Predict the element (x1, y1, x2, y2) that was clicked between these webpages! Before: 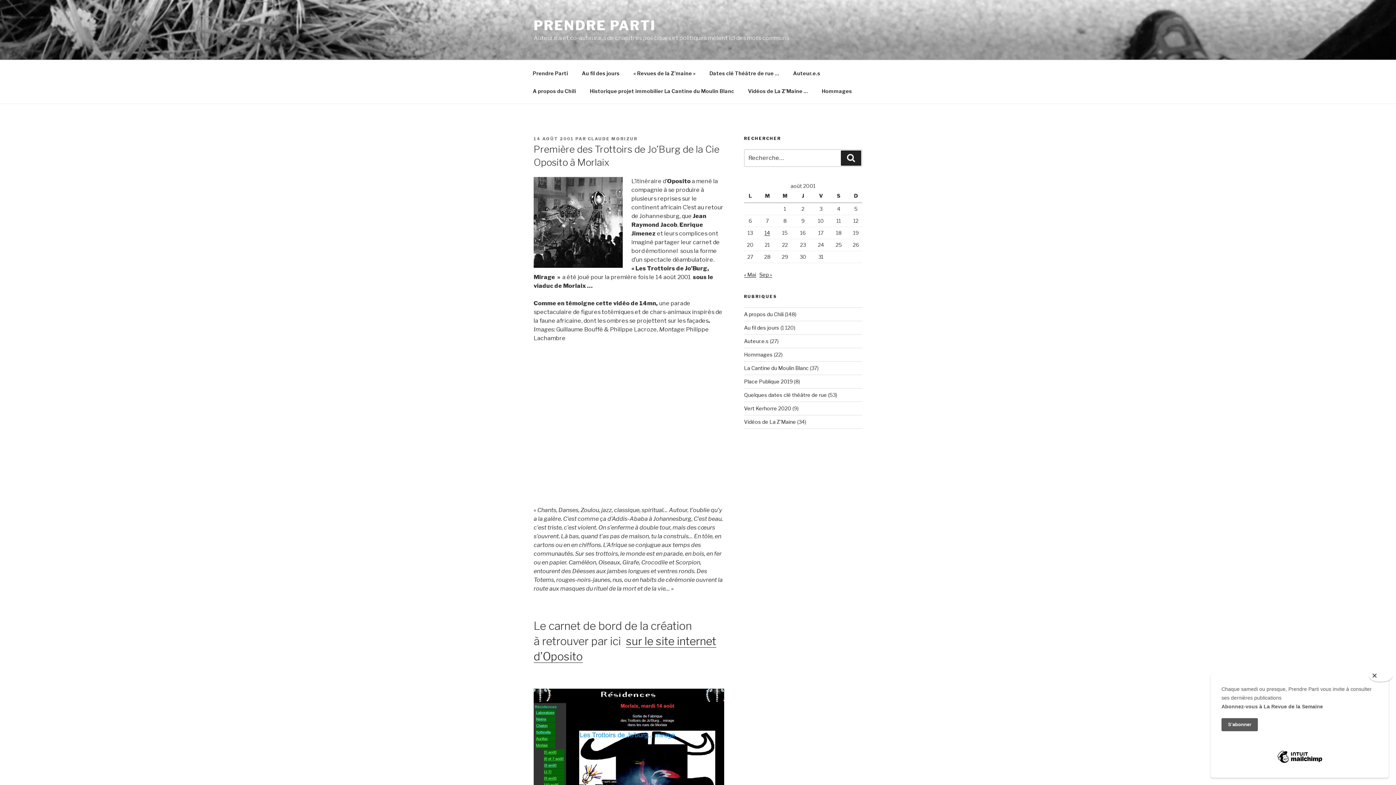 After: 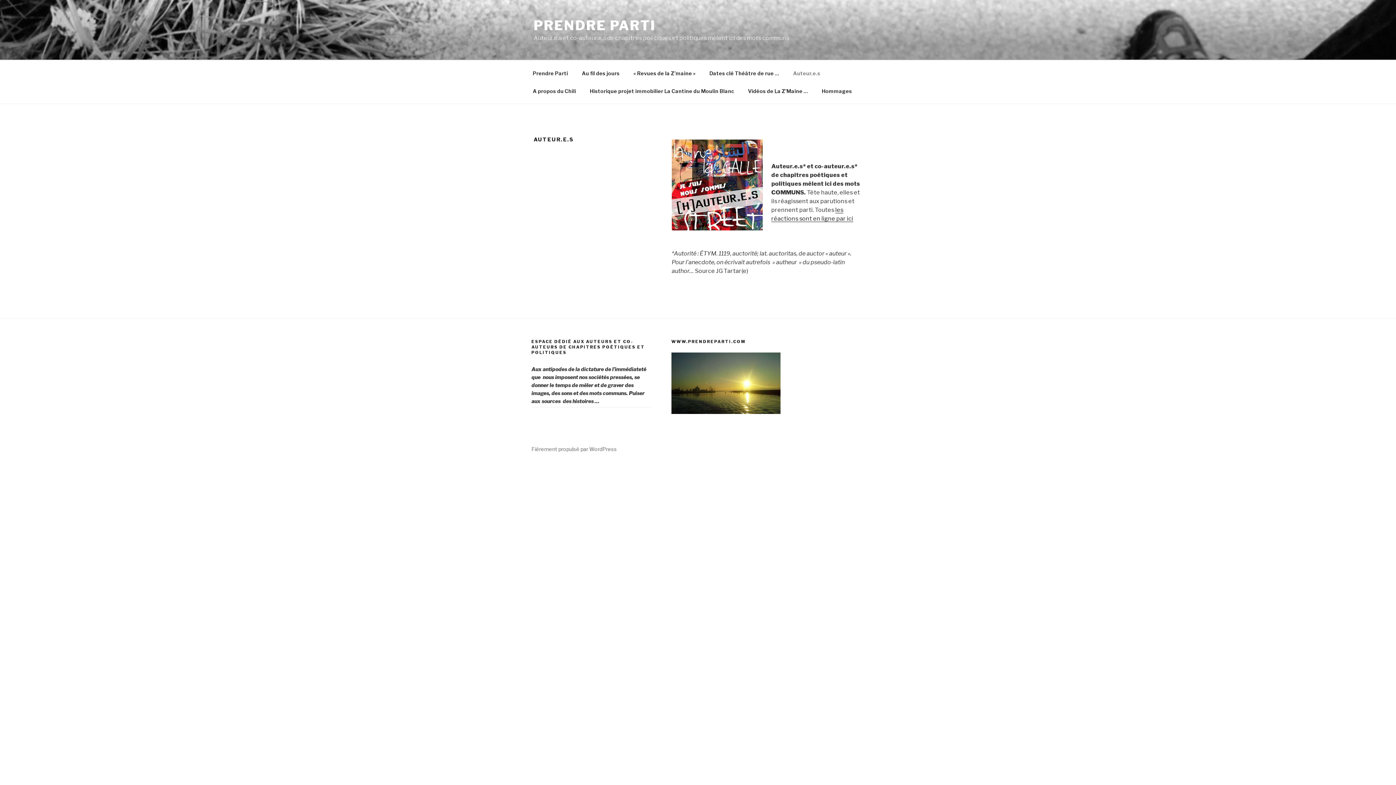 Action: bbox: (786, 64, 826, 82) label: Auteur.e.s